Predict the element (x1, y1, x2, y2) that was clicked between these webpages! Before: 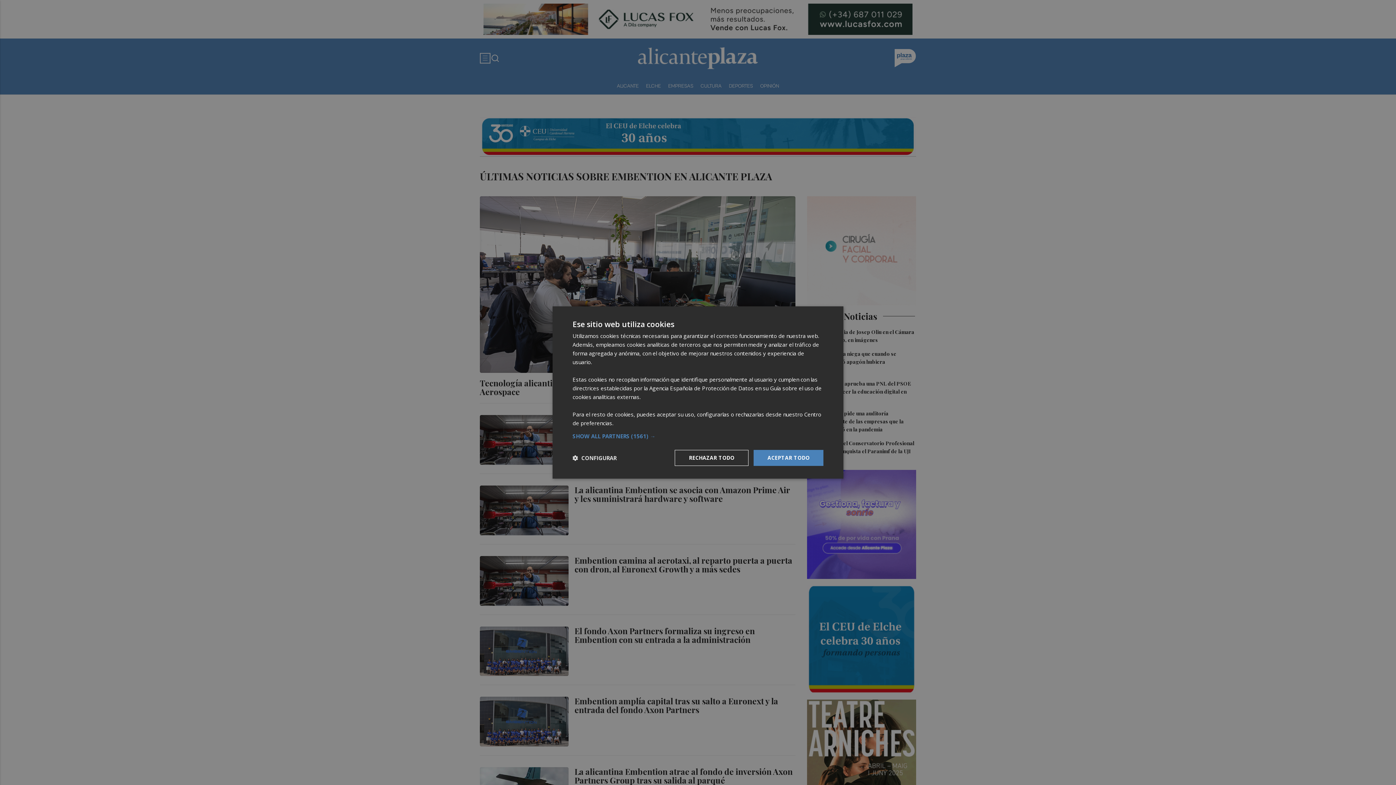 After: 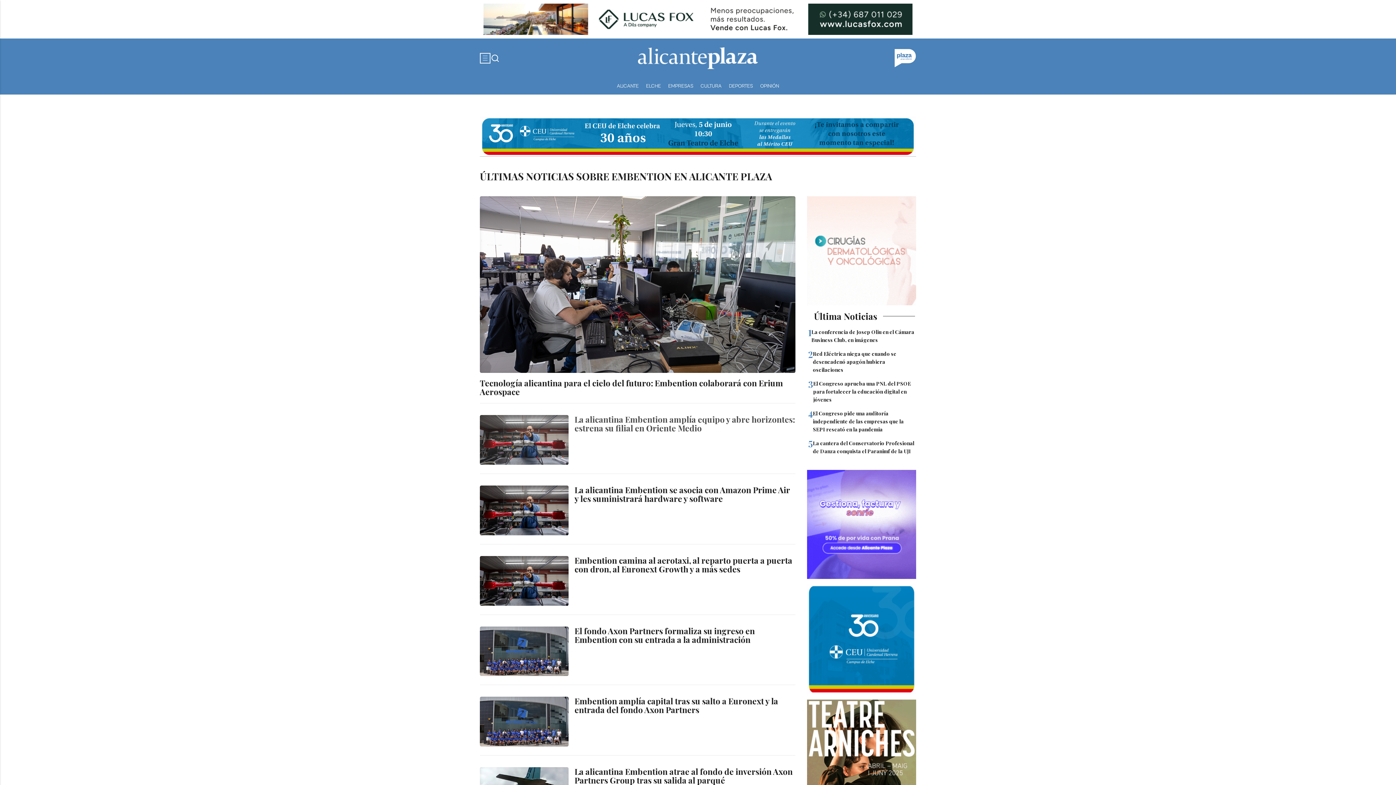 Action: bbox: (753, 450, 823, 466) label: ACEPTAR TODO